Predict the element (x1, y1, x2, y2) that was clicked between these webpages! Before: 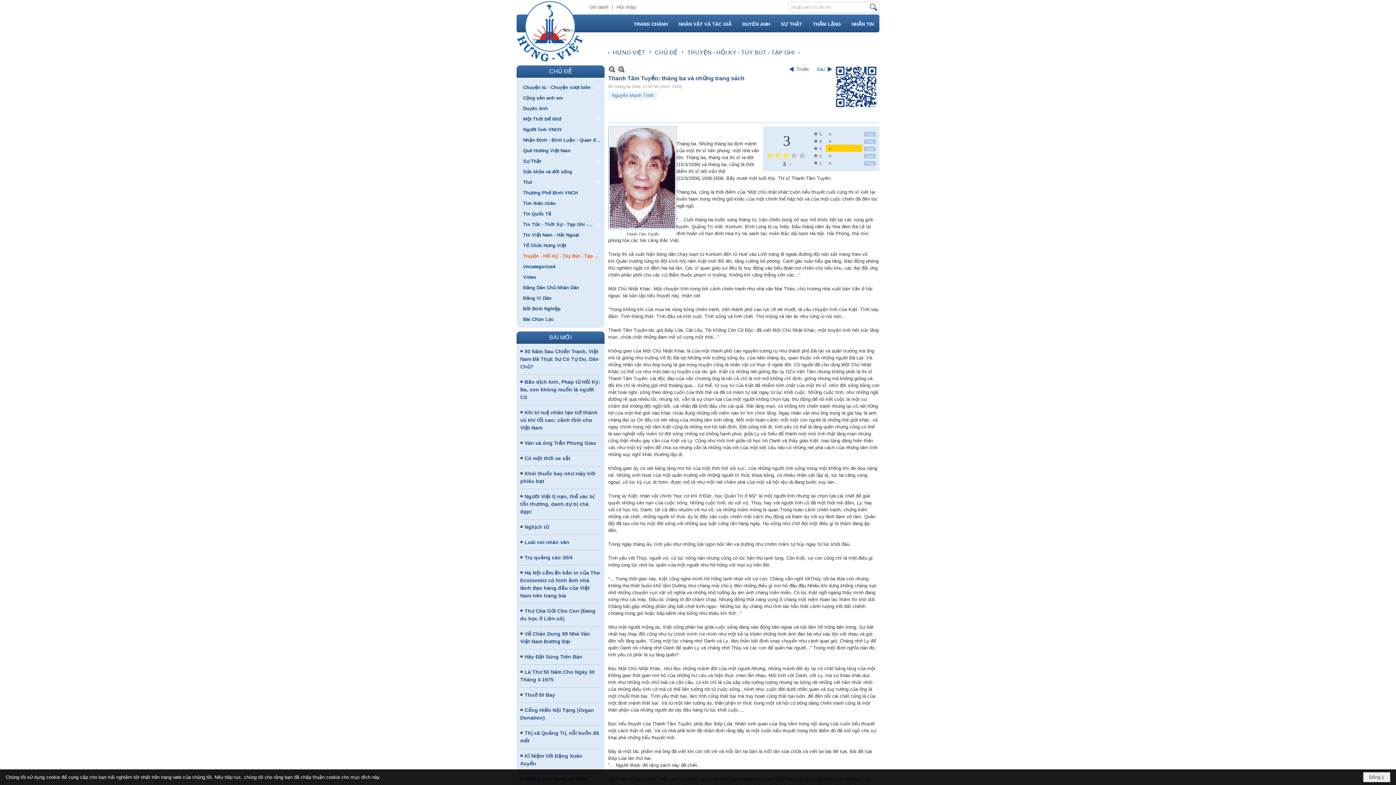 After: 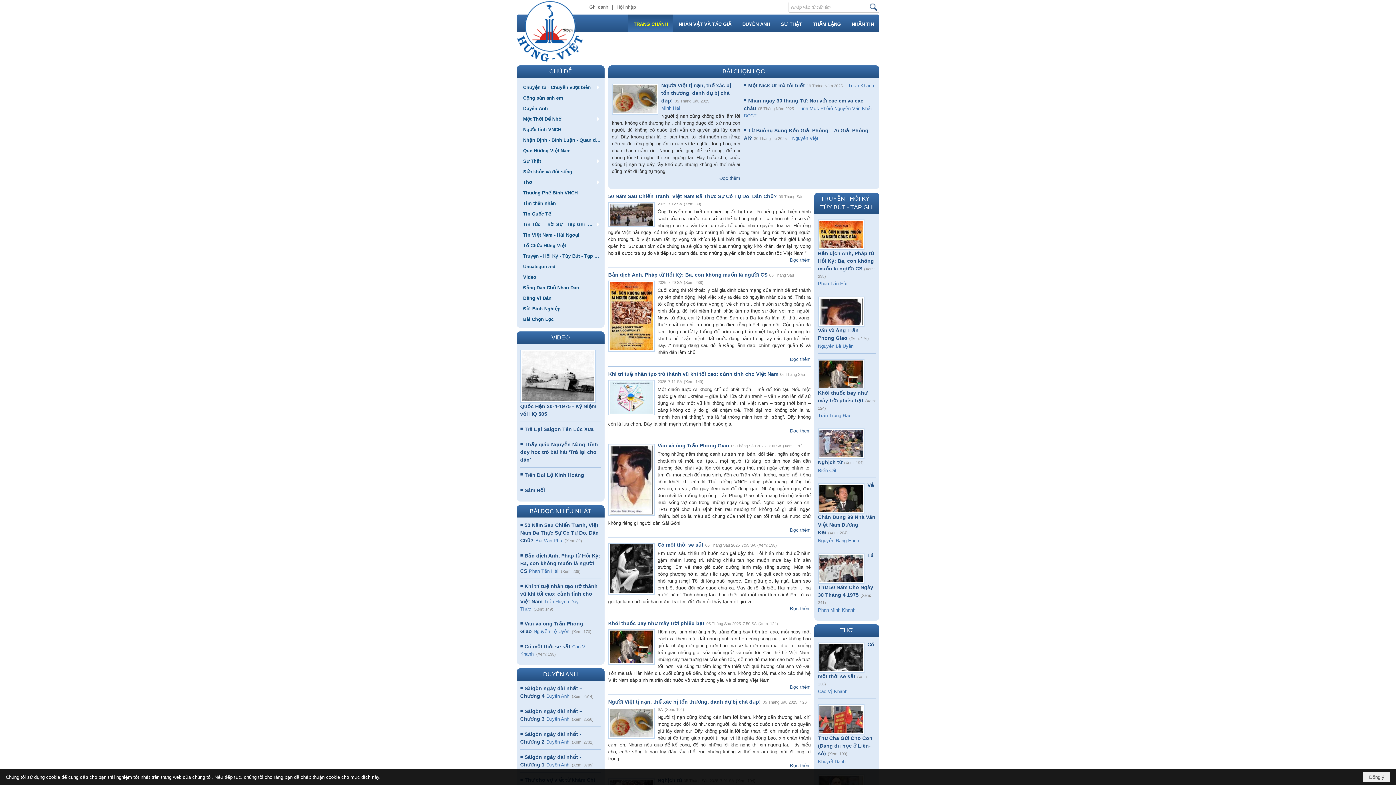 Action: bbox: (516, 59, 585, 64)